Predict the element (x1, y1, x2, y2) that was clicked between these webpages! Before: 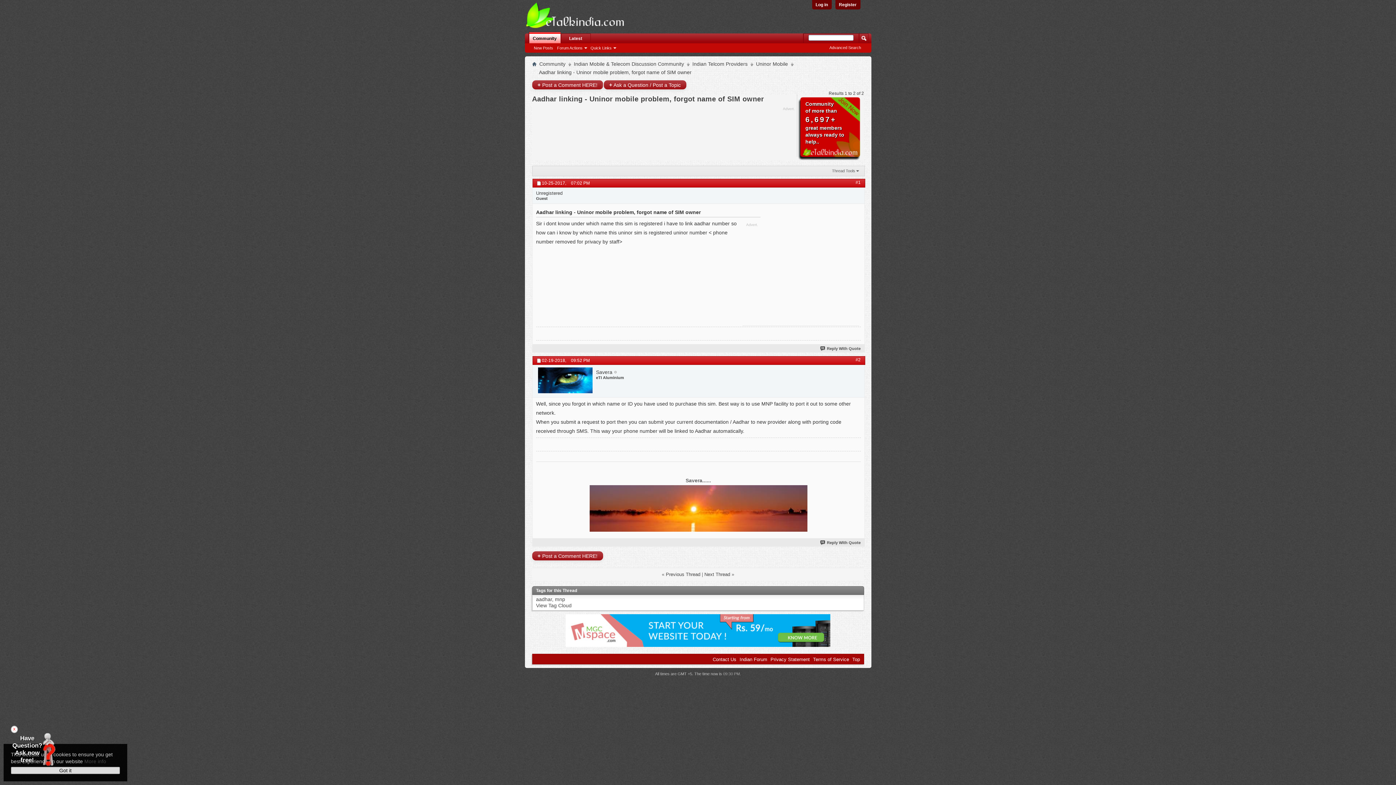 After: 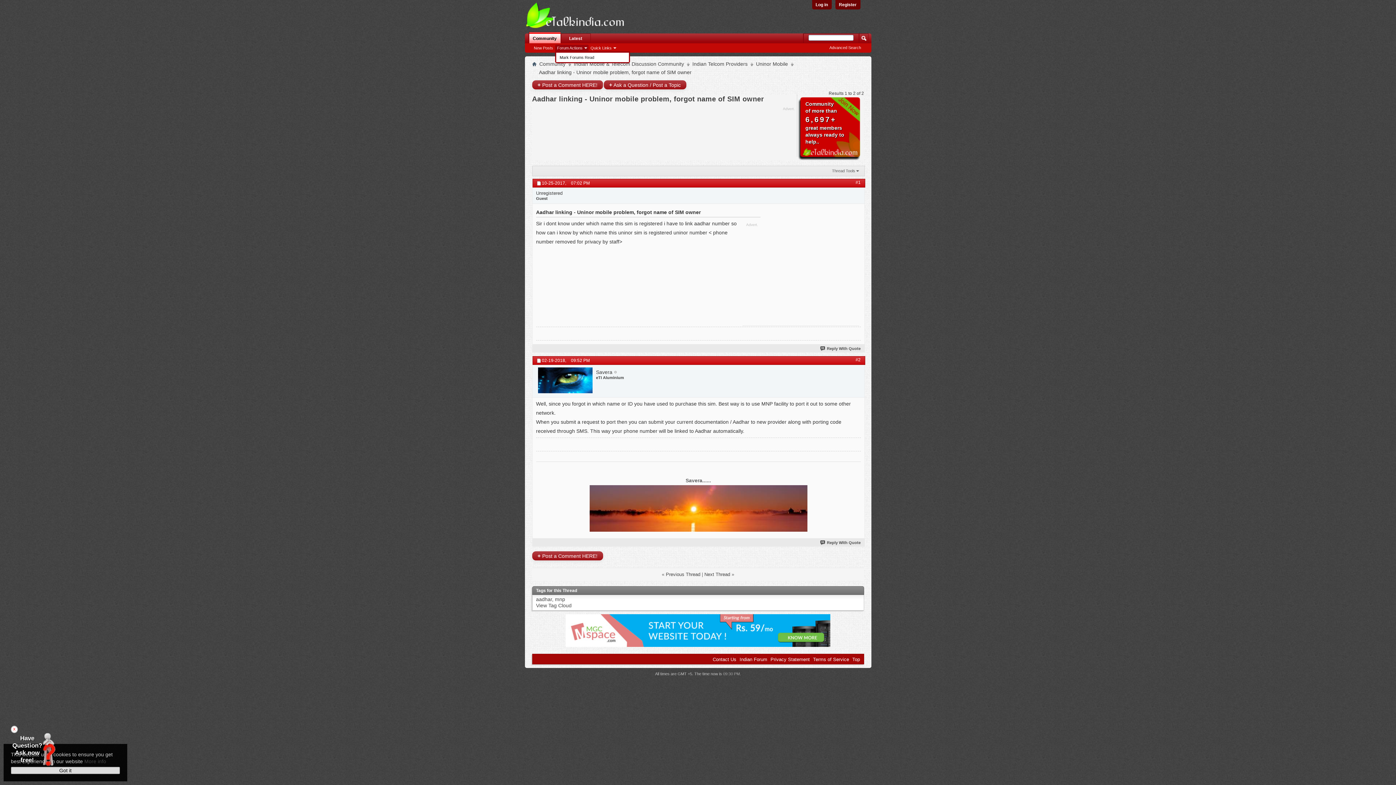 Action: label: Forum Actions bbox: (555, 44, 588, 51)